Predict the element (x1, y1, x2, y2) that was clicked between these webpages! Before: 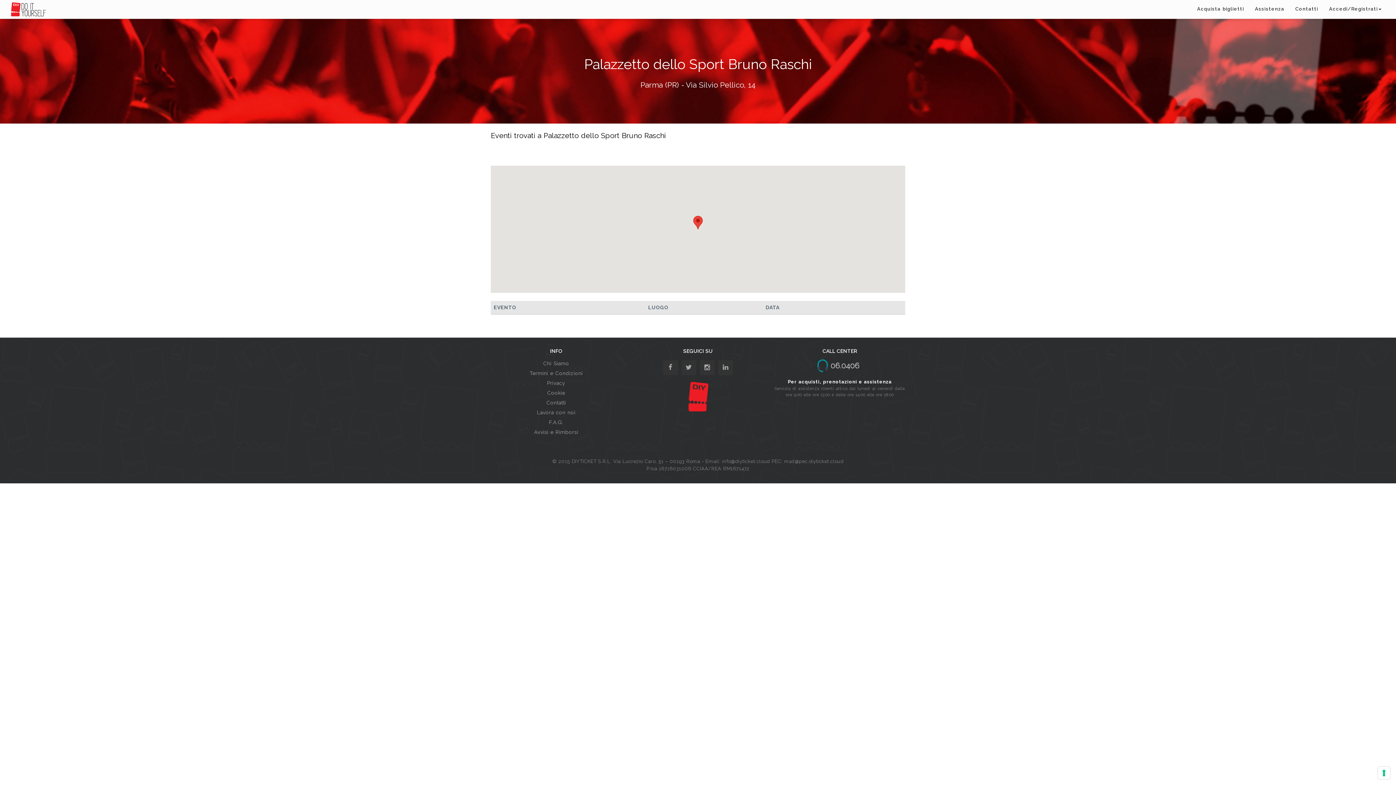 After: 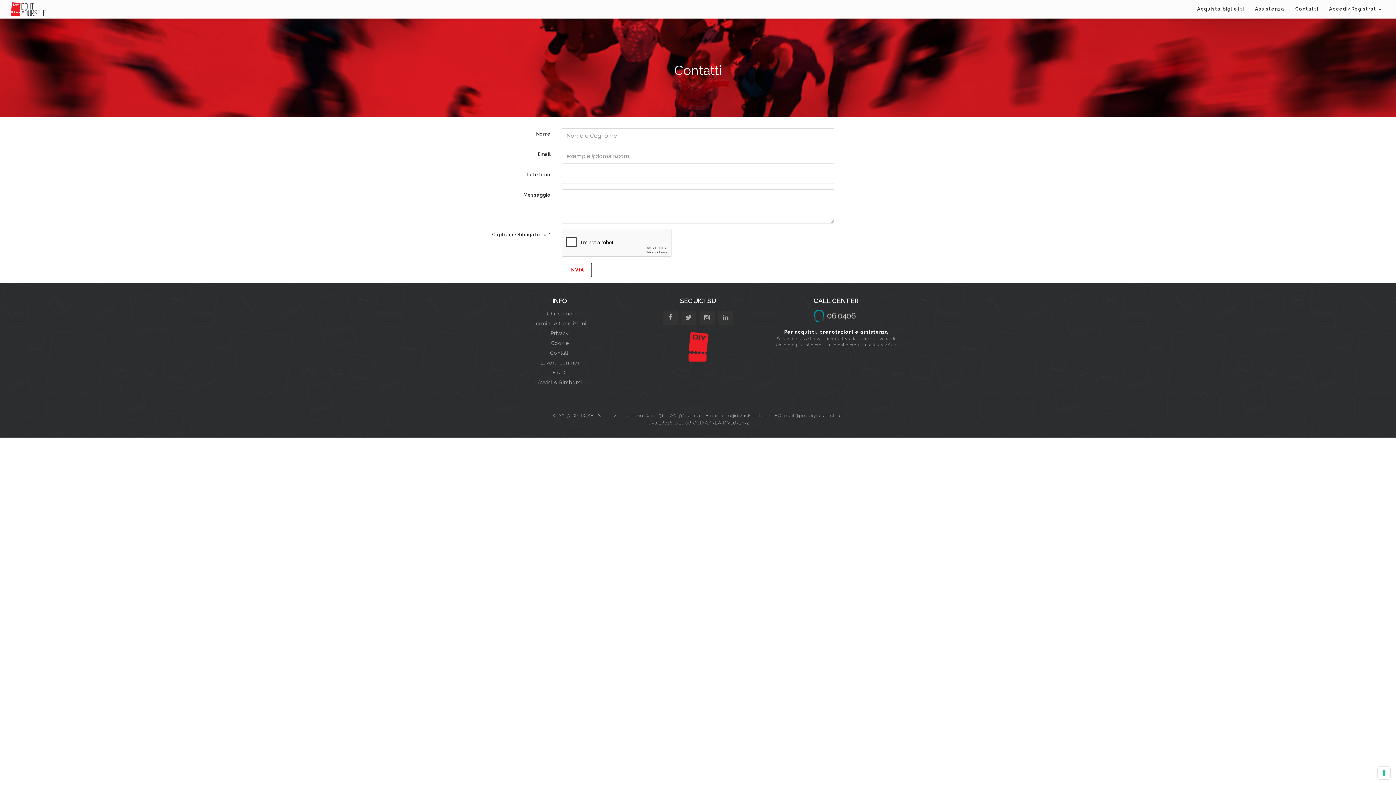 Action: label: Contatti bbox: (1290, 0, 1324, 18)